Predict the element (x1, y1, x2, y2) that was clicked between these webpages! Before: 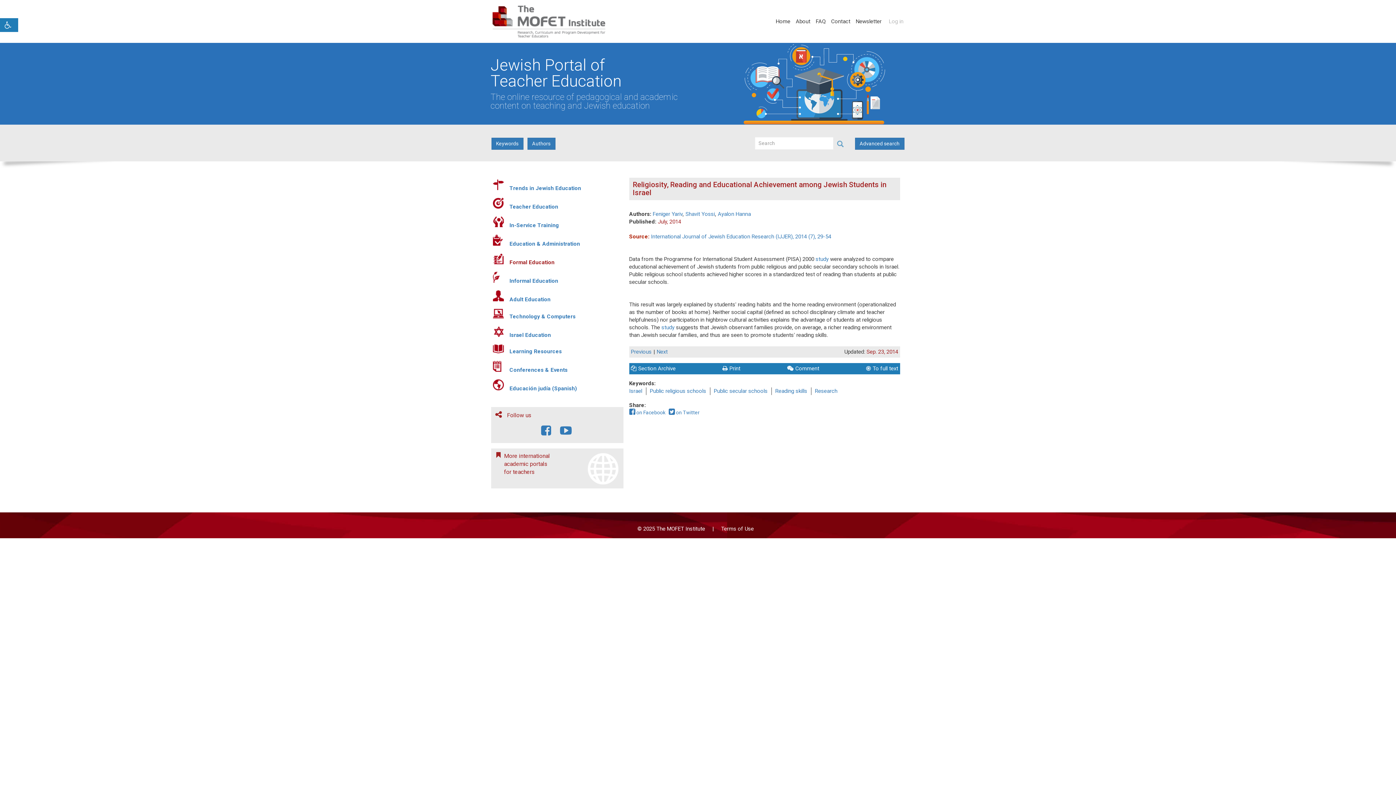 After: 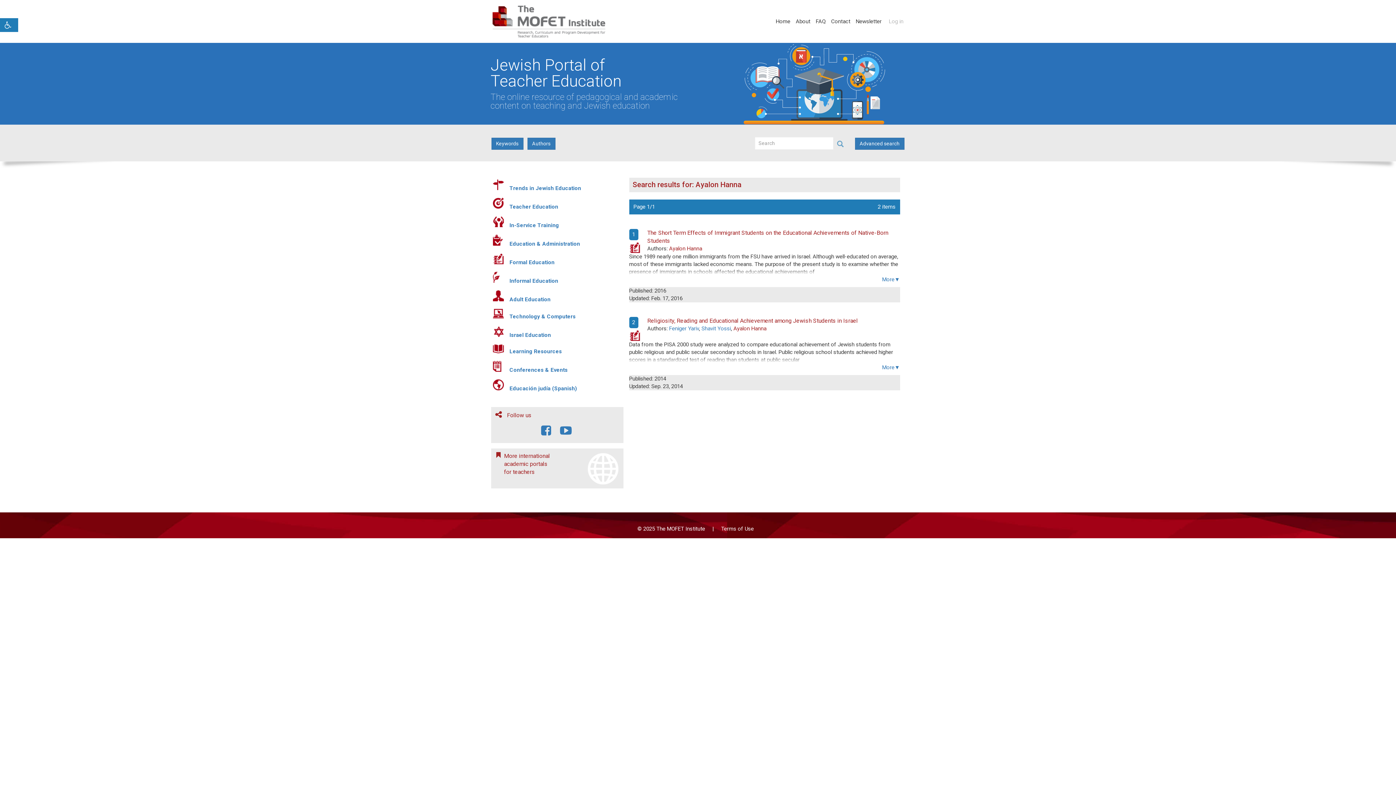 Action: label: Ayalon Hanna bbox: (718, 210, 751, 217)